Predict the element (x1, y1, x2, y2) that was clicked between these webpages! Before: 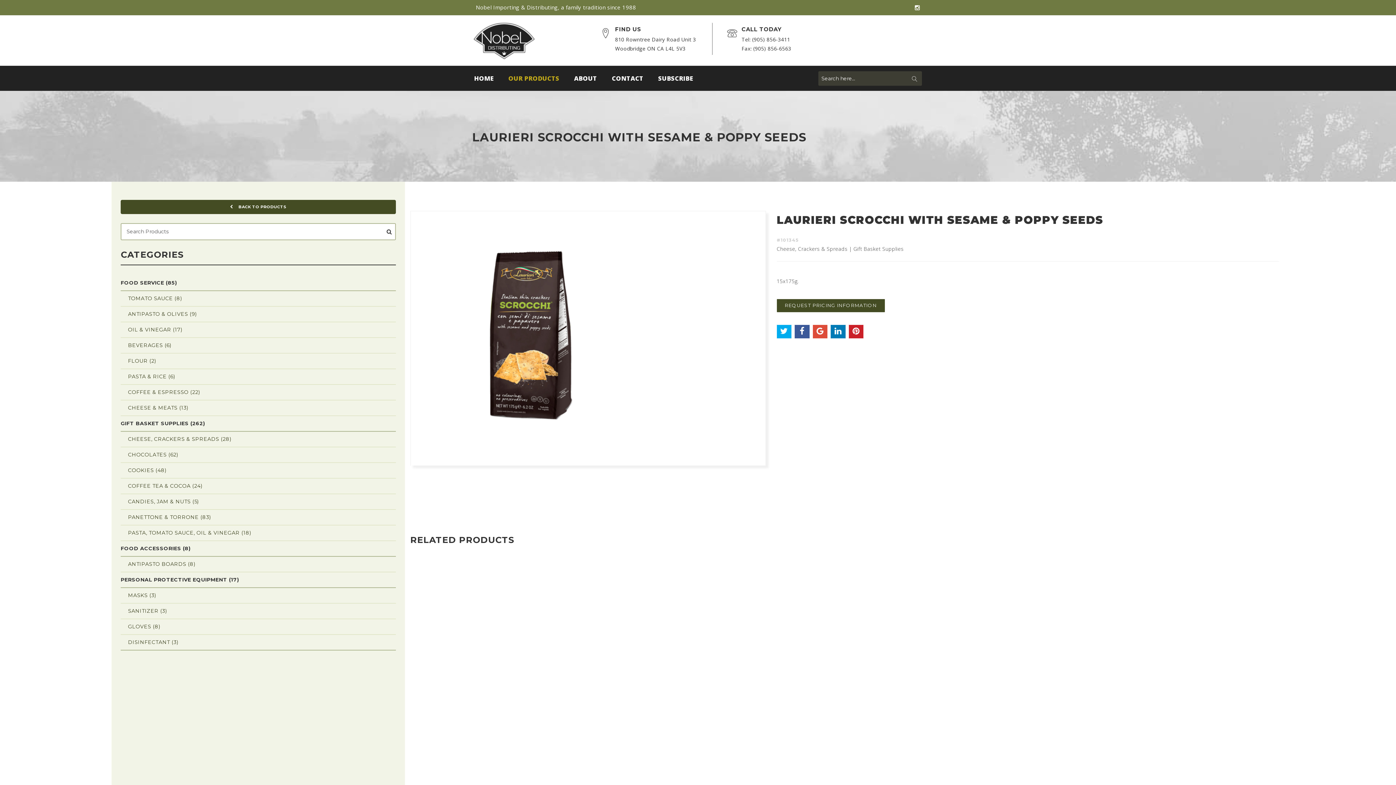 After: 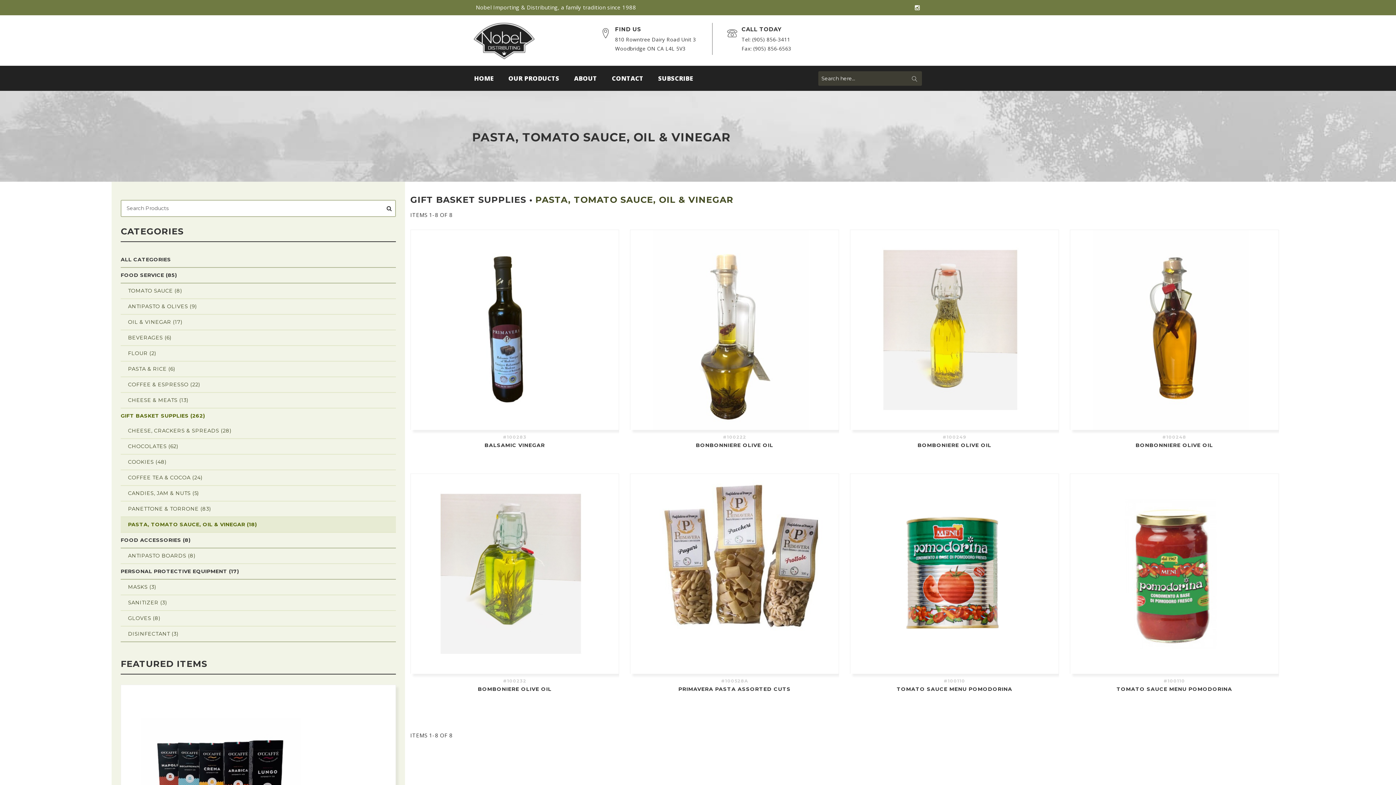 Action: bbox: (128, 525, 395, 540) label: PASTA, TOMATO SAUCE, OIL & VINEGAR (18)